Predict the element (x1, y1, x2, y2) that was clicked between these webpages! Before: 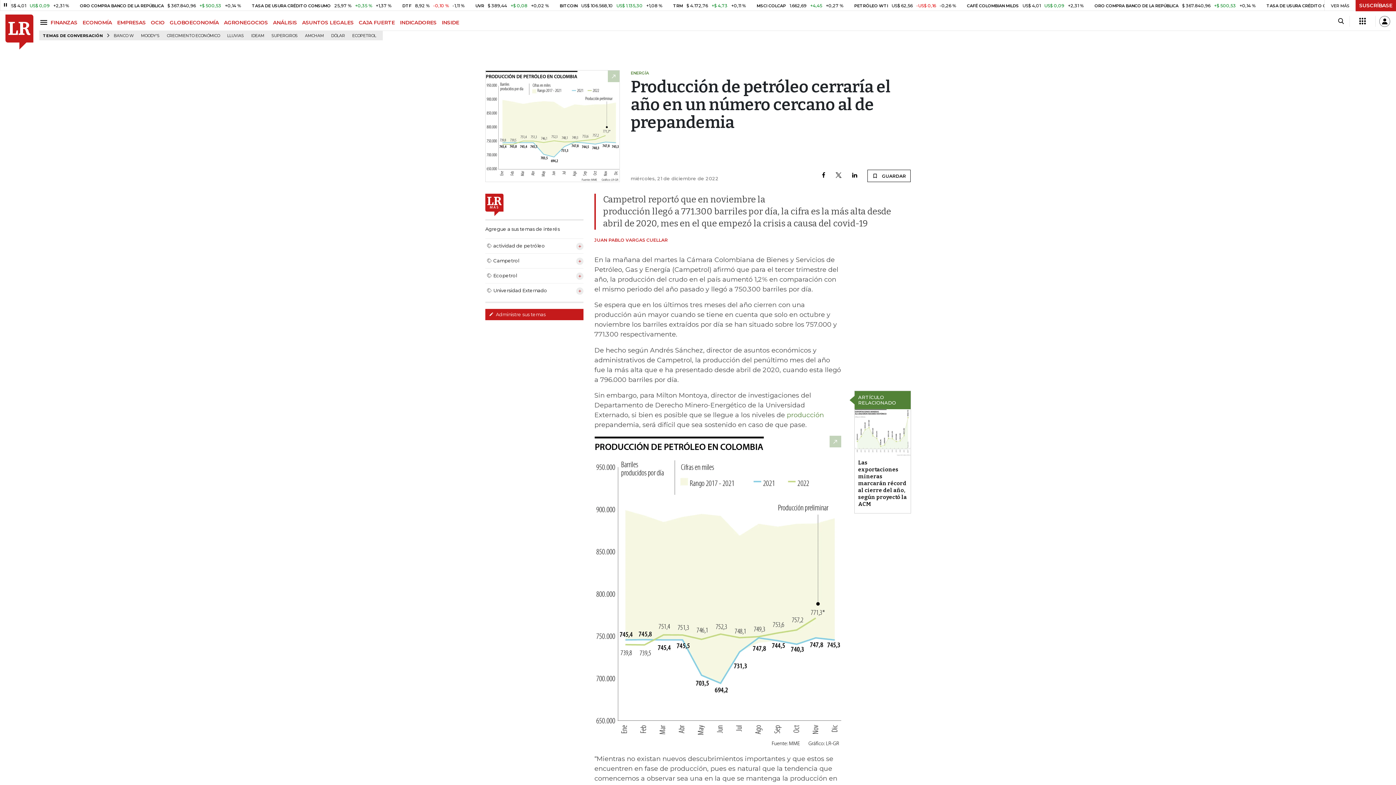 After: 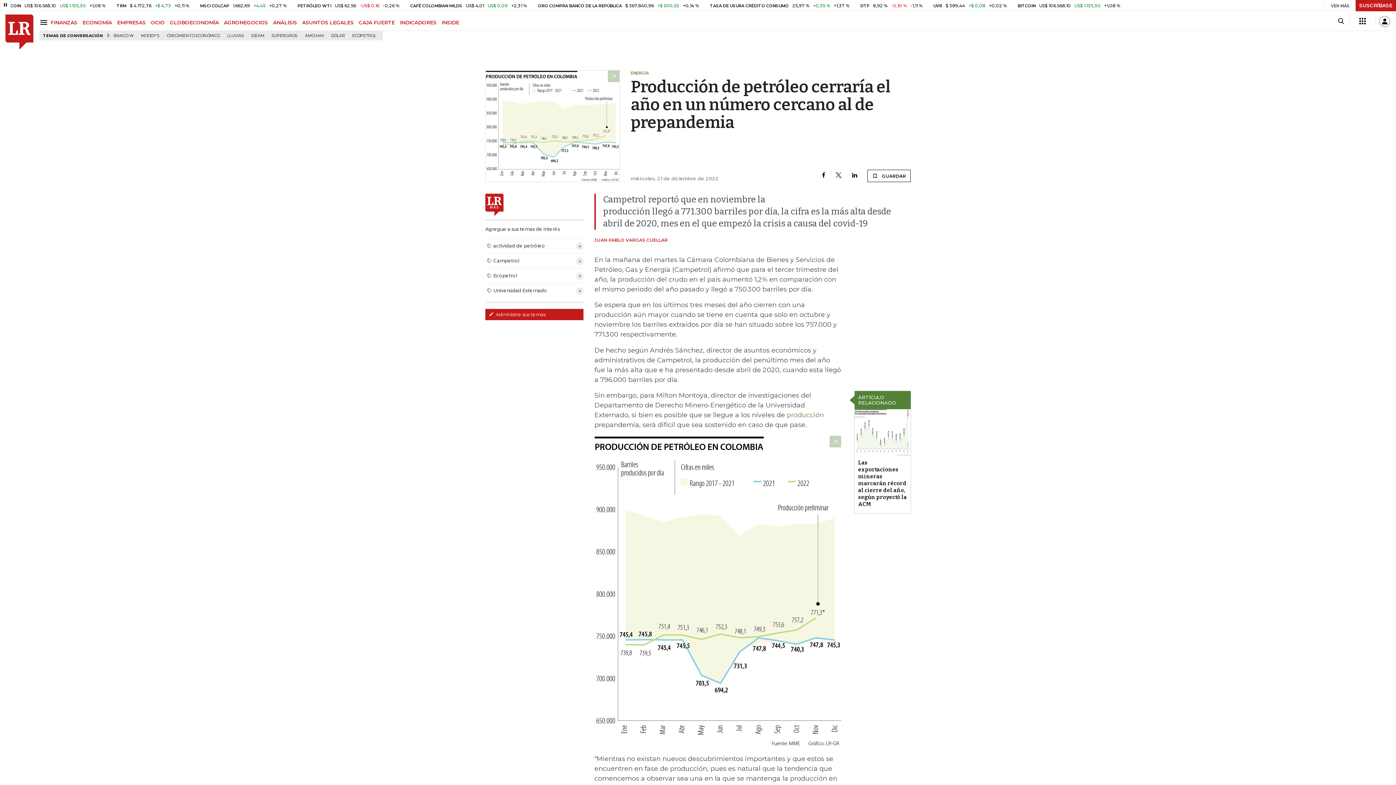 Action: bbox: (1356, 0, 1396, 11) label: SUSCRÍBASE